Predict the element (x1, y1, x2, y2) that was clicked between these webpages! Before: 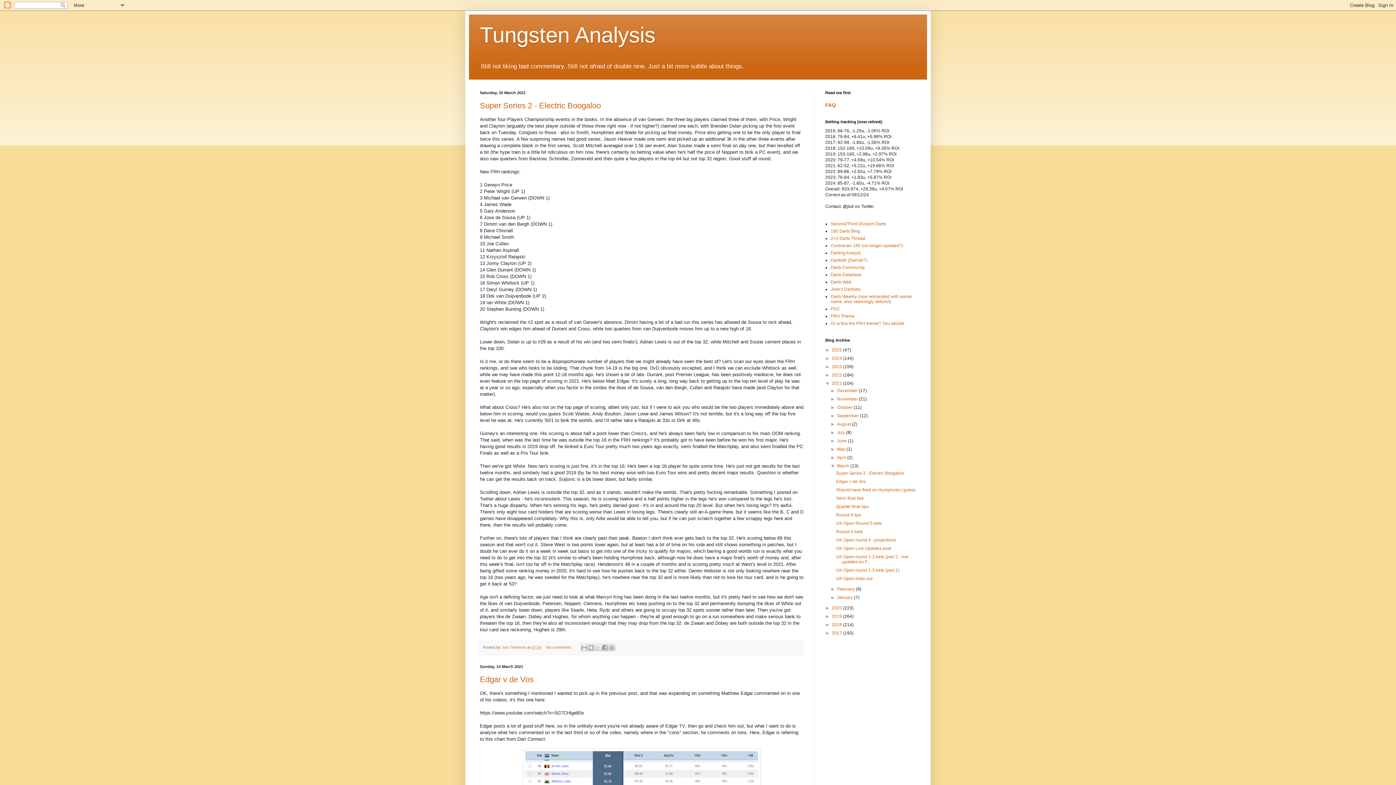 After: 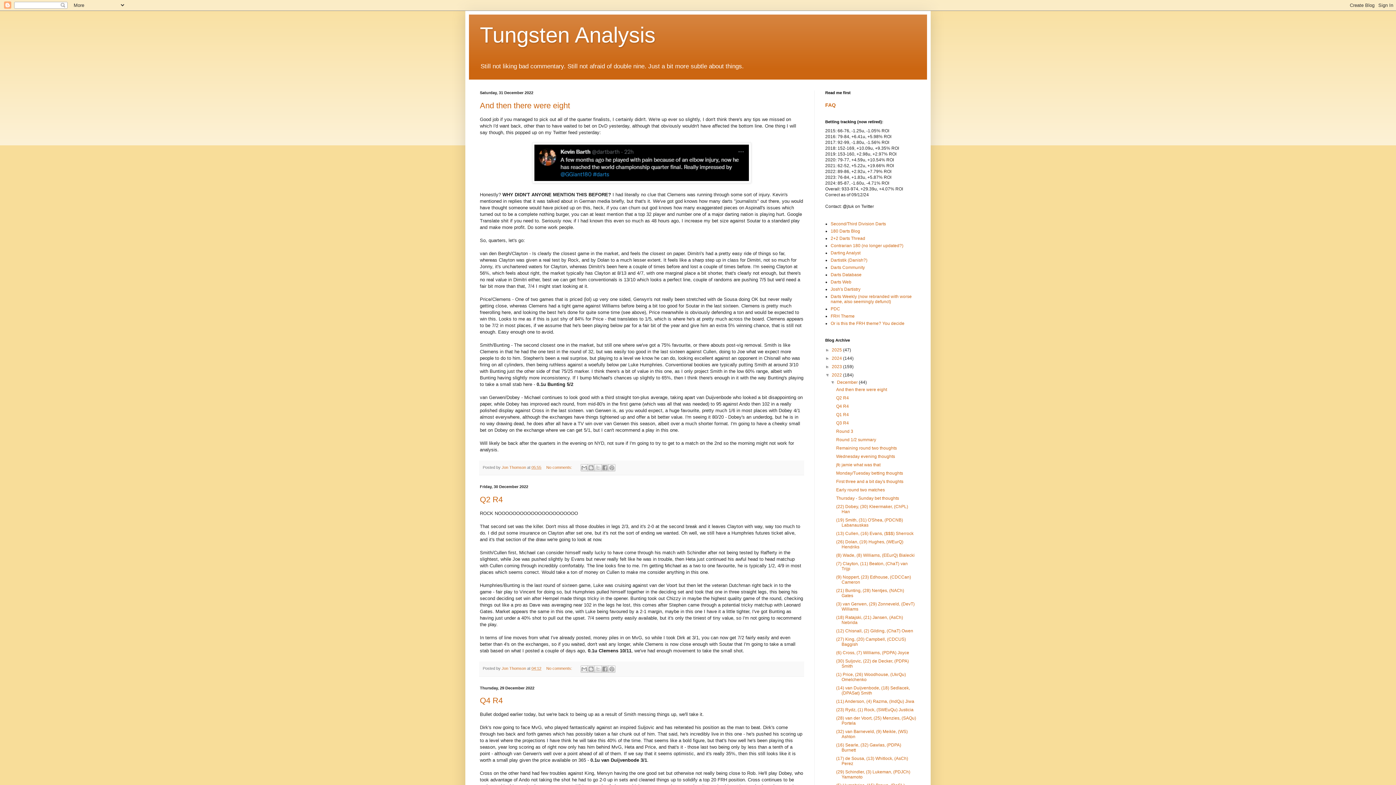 Action: label: 2022  bbox: (832, 372, 843, 377)